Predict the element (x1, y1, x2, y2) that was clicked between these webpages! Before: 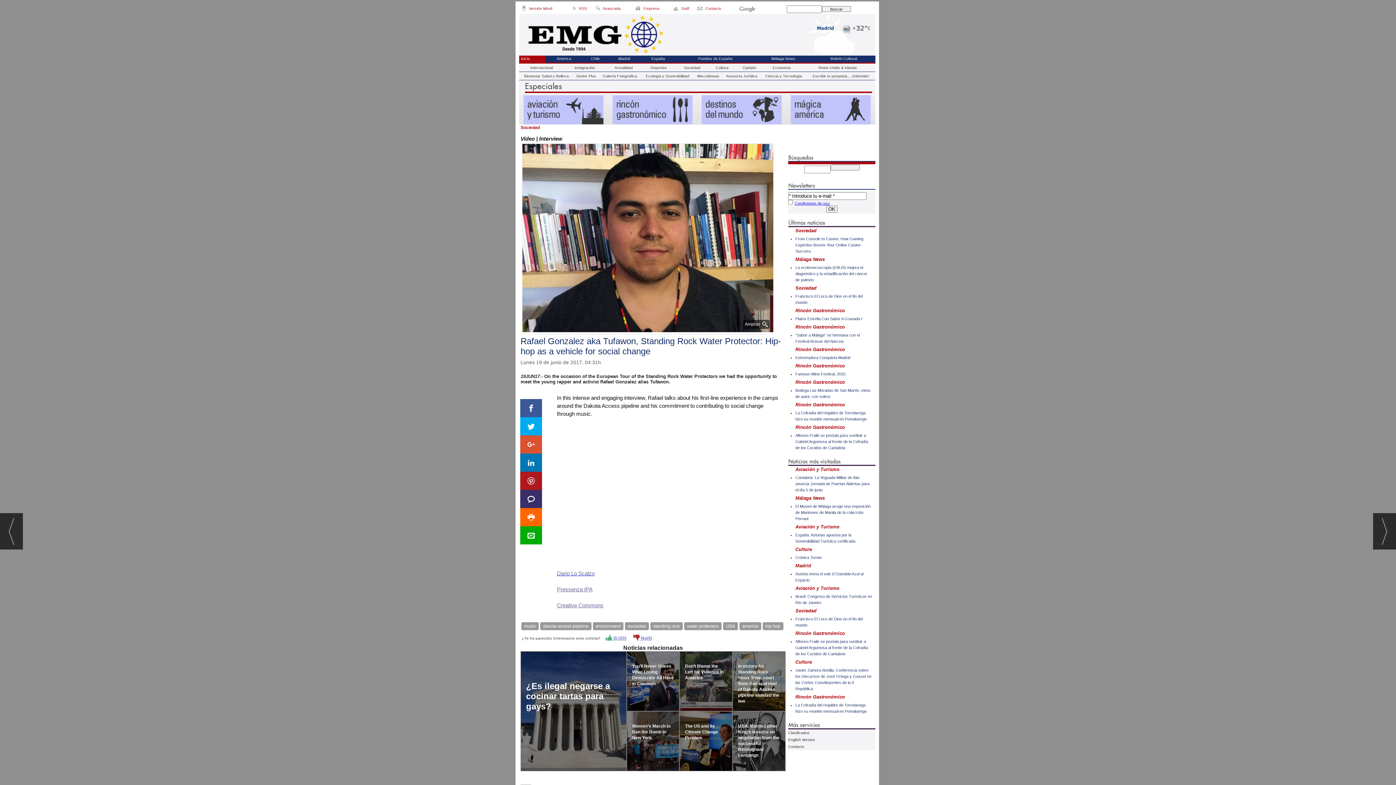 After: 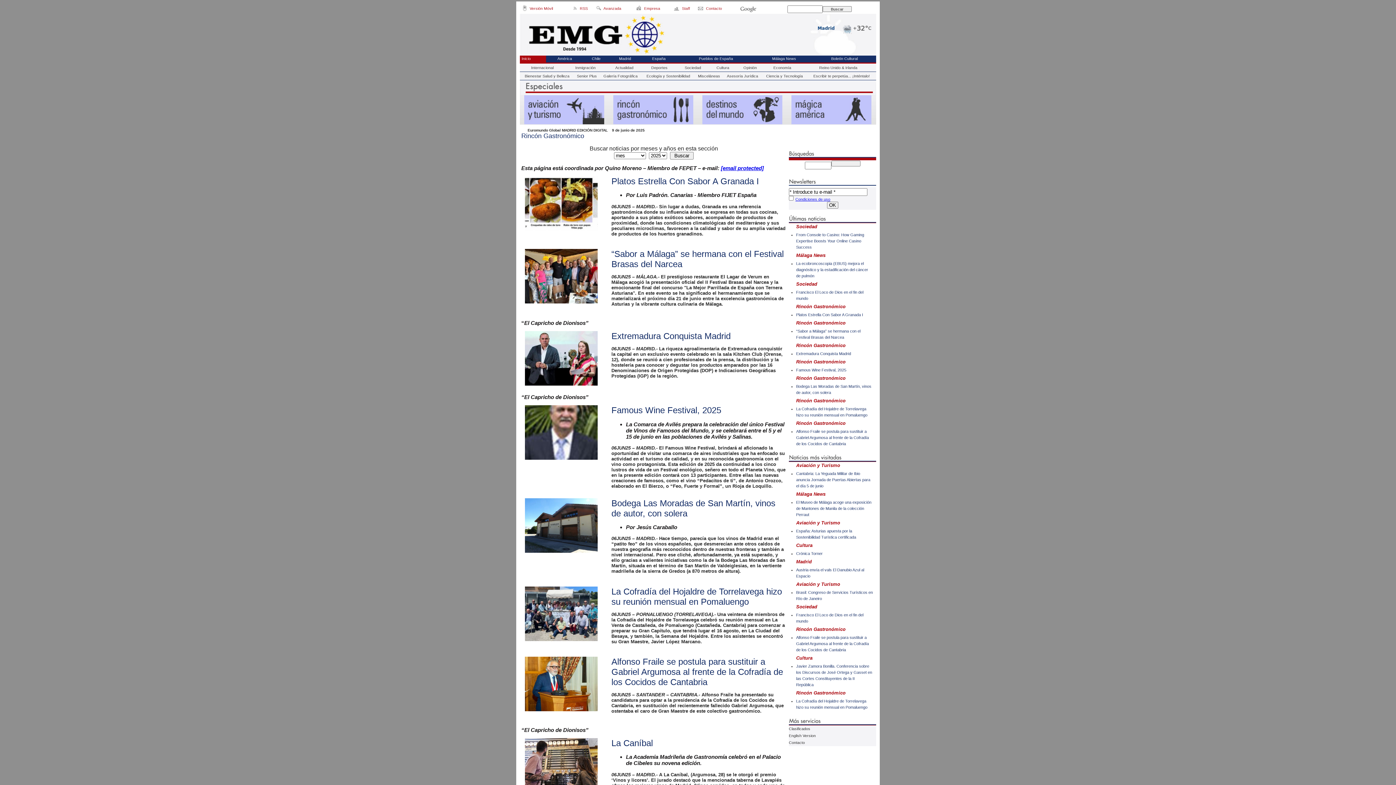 Action: label: Rincón Gastronómico bbox: (795, 324, 845, 329)